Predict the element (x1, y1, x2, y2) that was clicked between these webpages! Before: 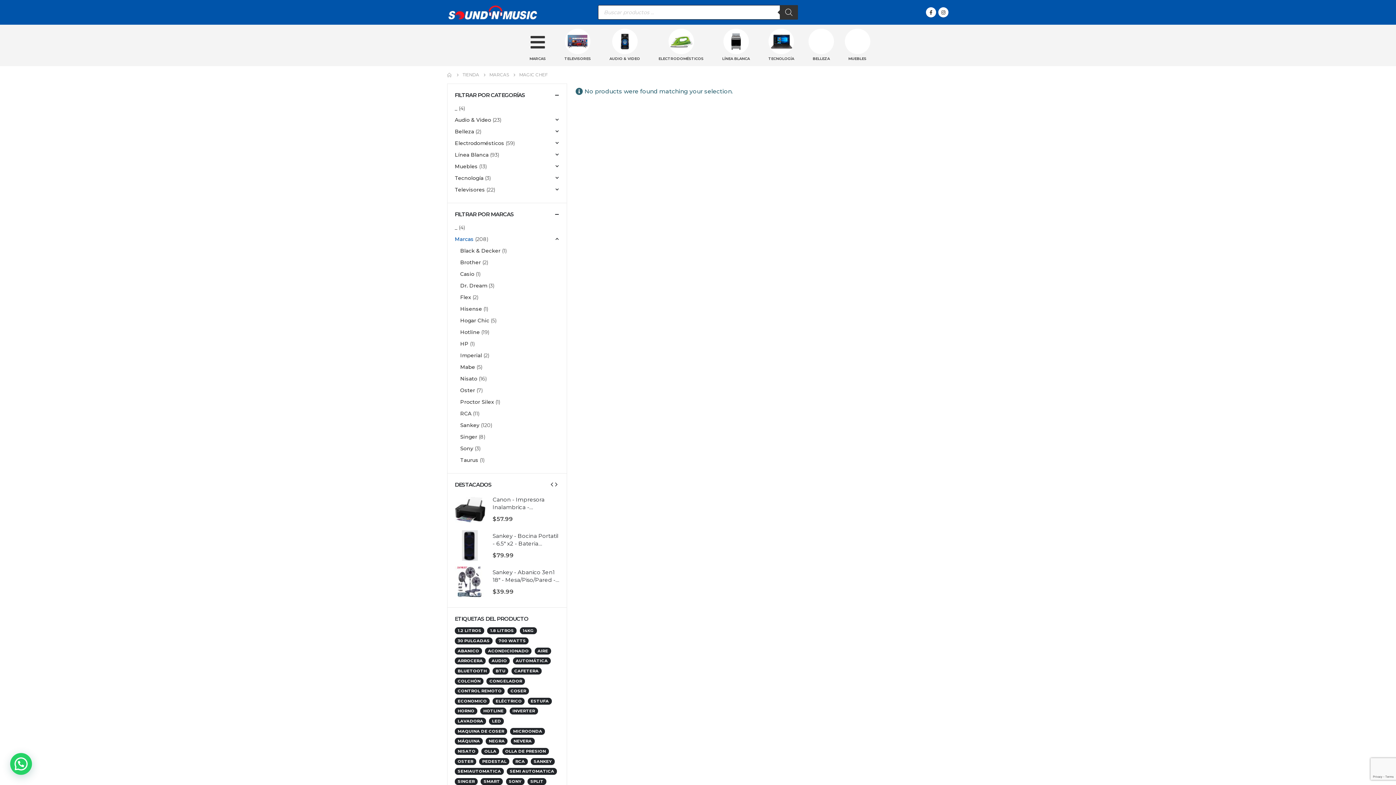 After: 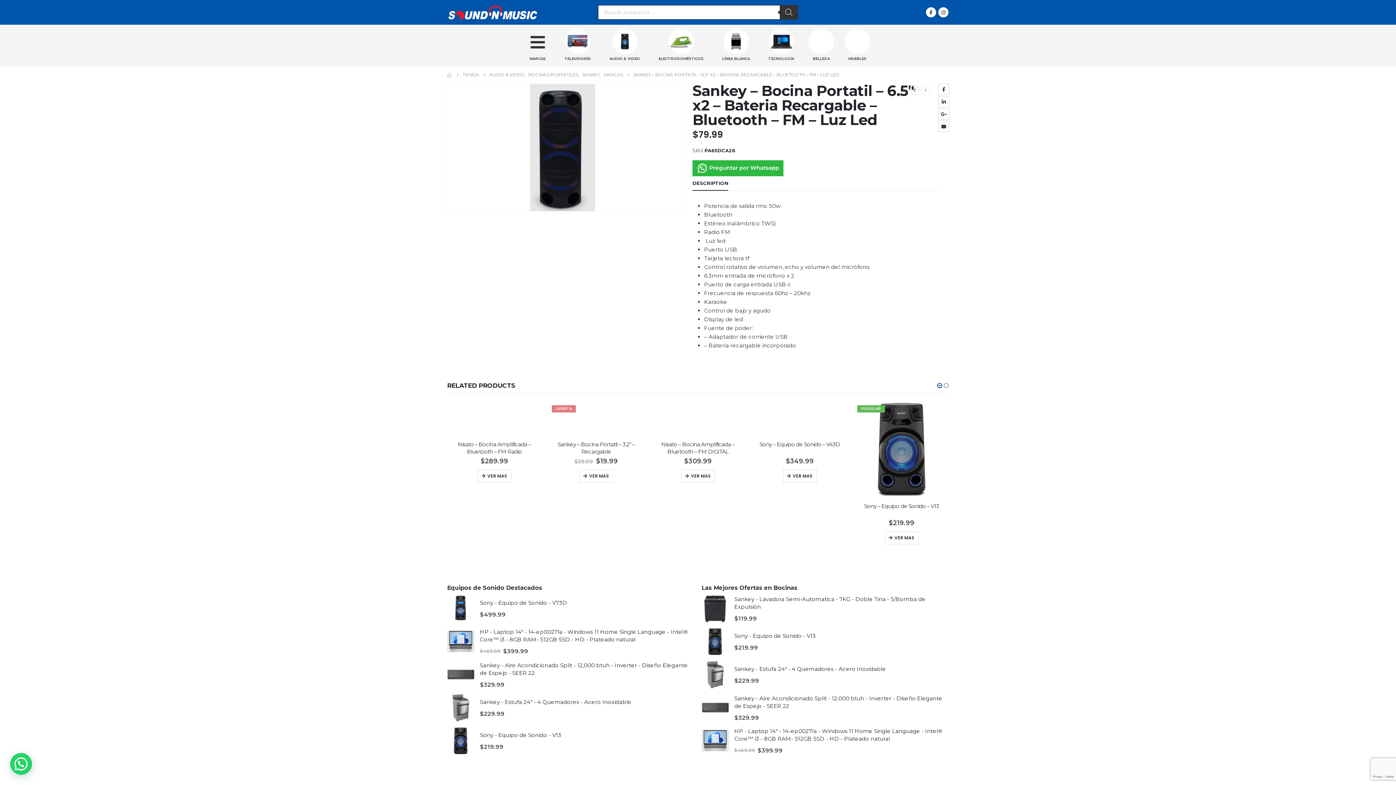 Action: bbox: (492, 532, 559, 547) label: Sankey - Bocina Portatil - 6.5" x2 - Bateria Recargable - Bluetooth - FM - Luz Led